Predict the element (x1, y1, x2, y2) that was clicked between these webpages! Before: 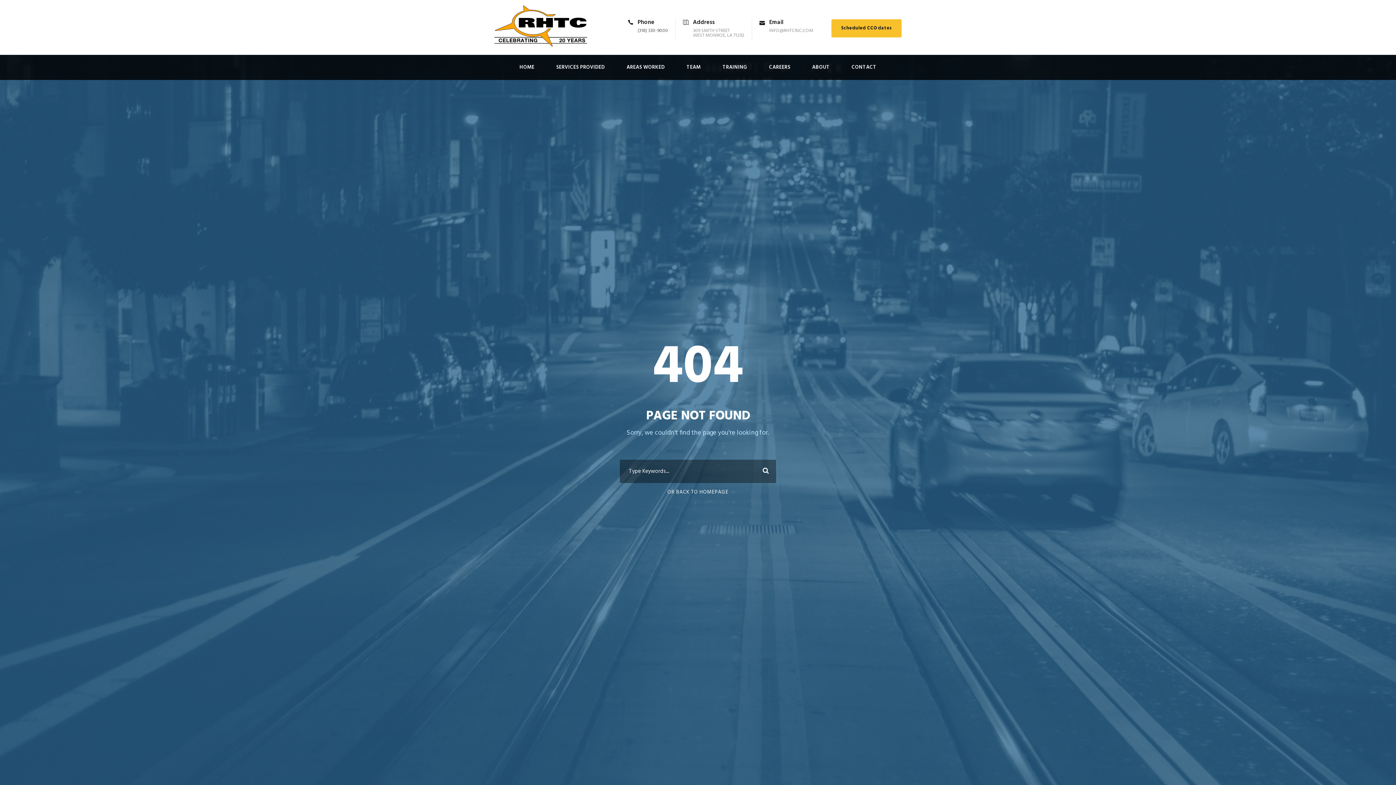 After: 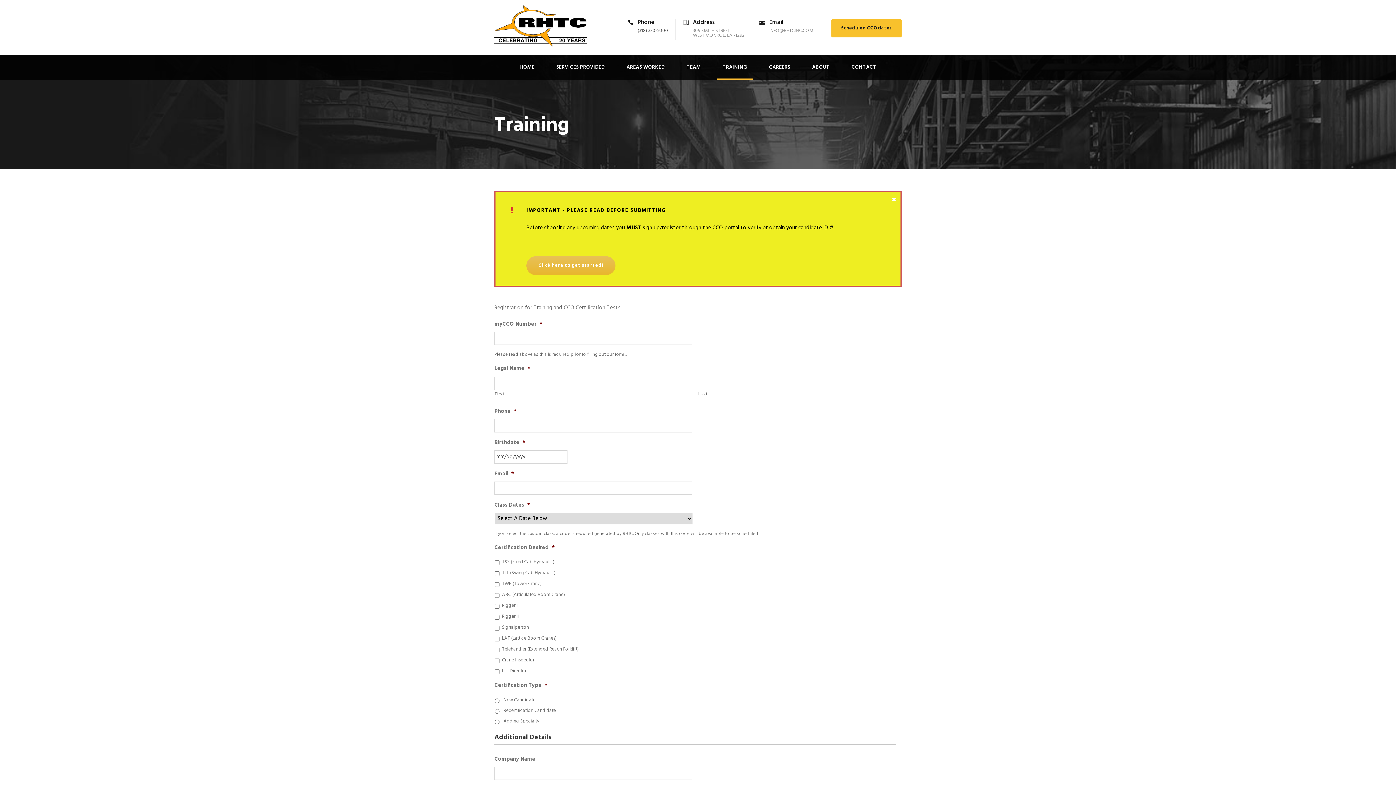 Action: label: TRAINING bbox: (722, 63, 747, 79)